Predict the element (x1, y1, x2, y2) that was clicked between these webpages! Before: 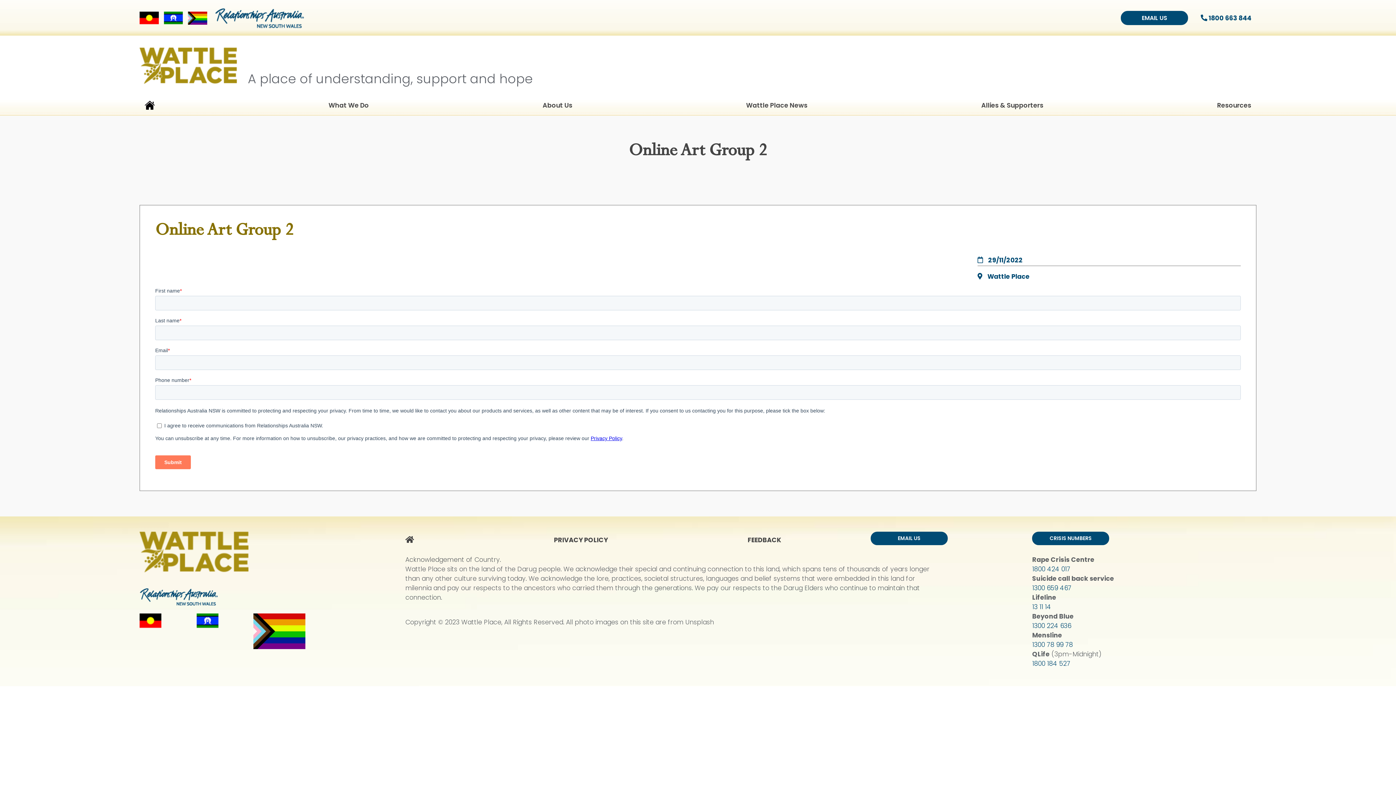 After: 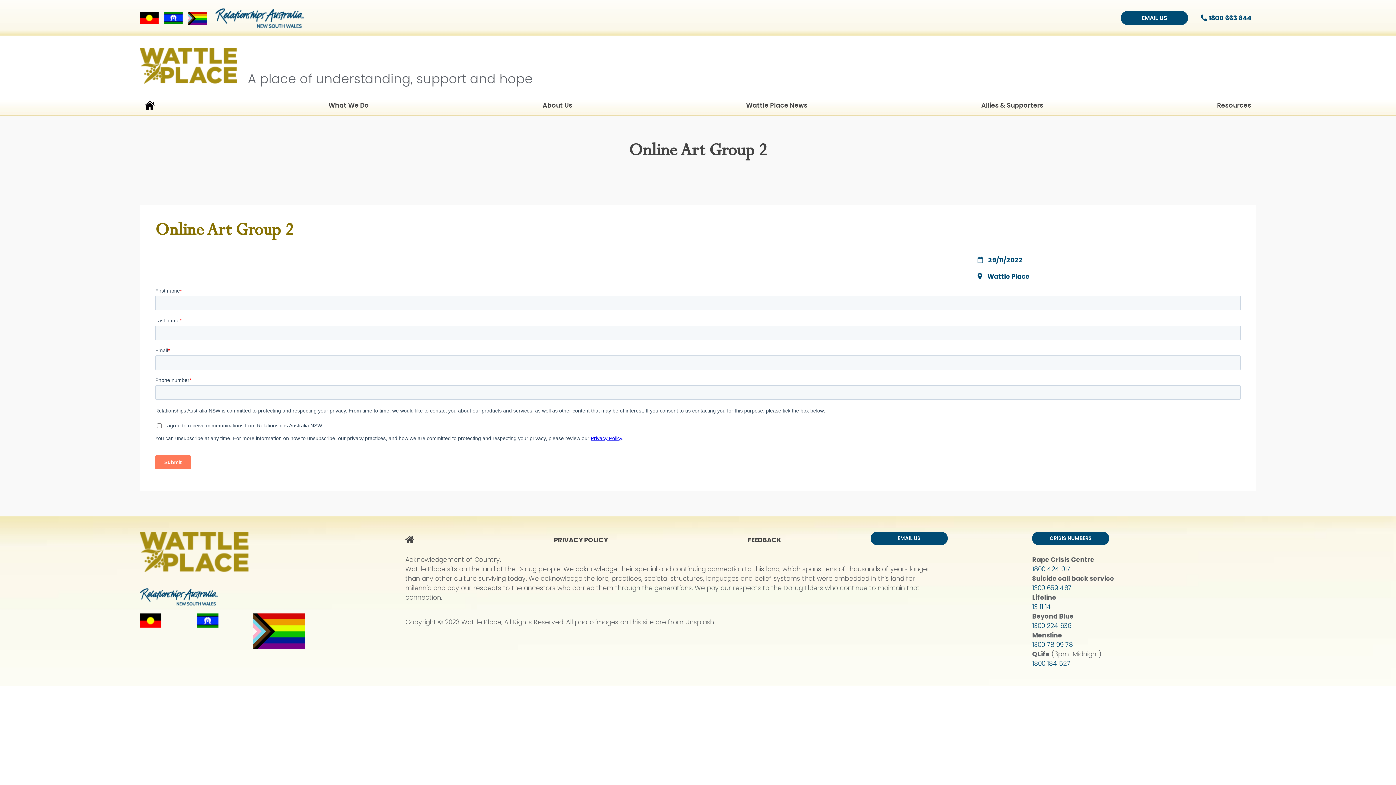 Action: bbox: (139, 616, 161, 624)